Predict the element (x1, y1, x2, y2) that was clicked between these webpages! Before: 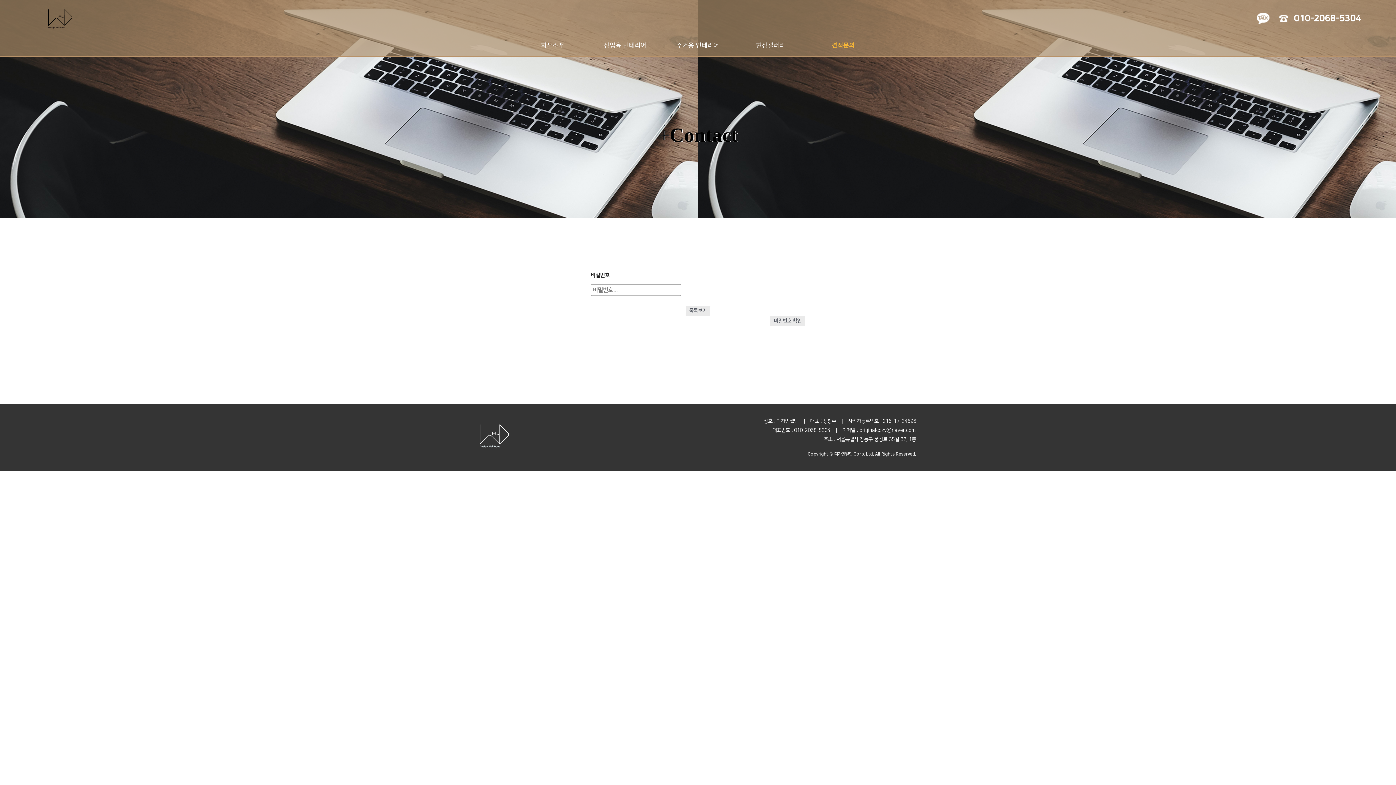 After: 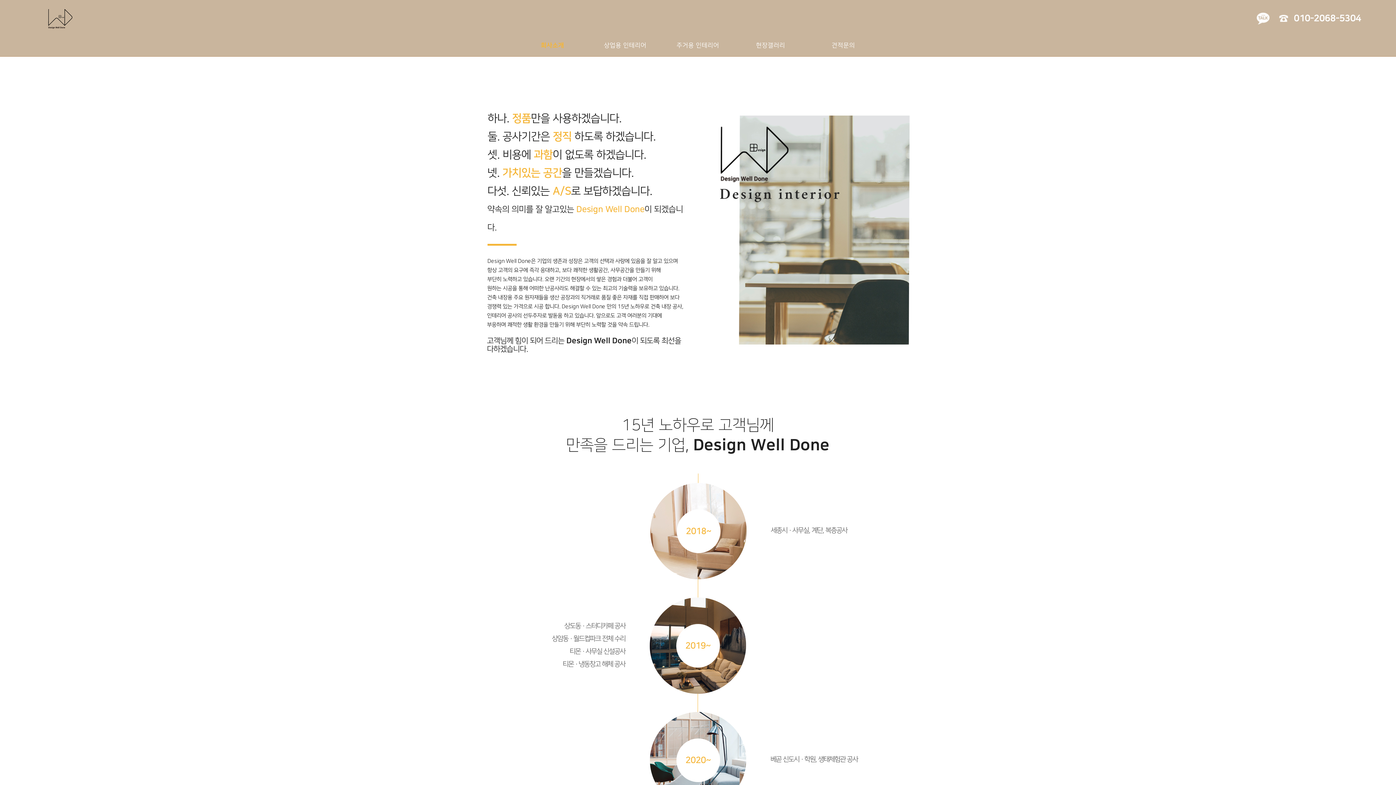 Action: label: 회사소개 bbox: (541, 42, 564, 48)